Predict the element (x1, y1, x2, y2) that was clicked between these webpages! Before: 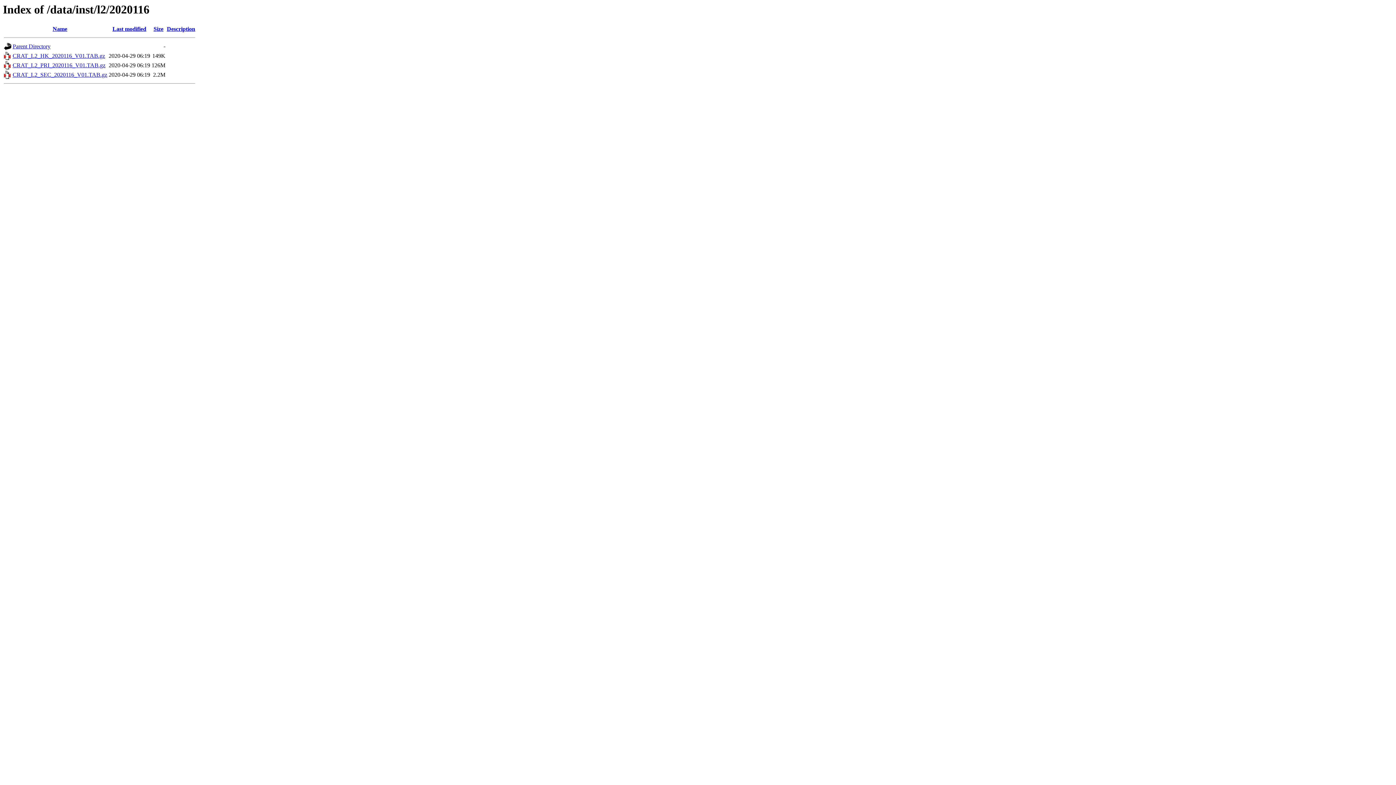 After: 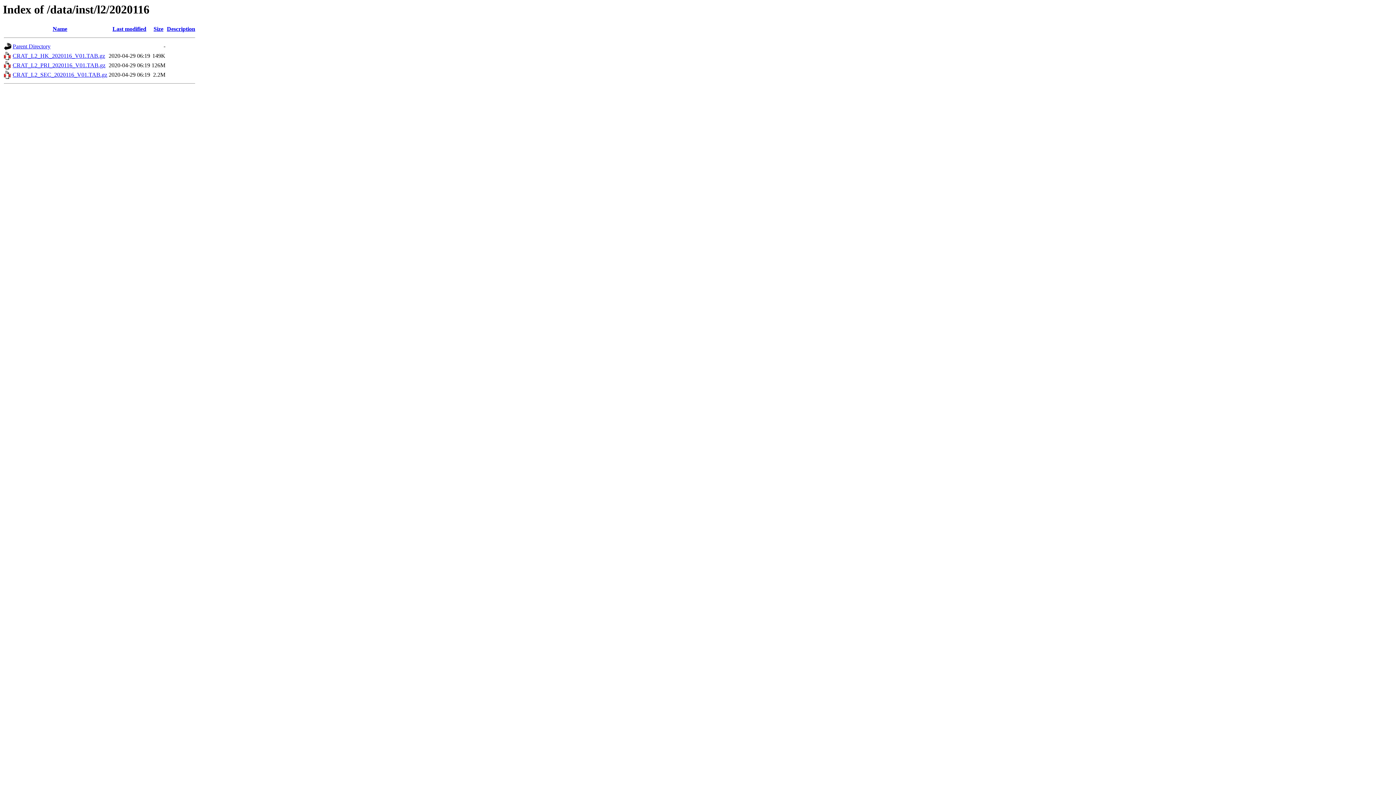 Action: label: Description bbox: (166, 25, 195, 32)